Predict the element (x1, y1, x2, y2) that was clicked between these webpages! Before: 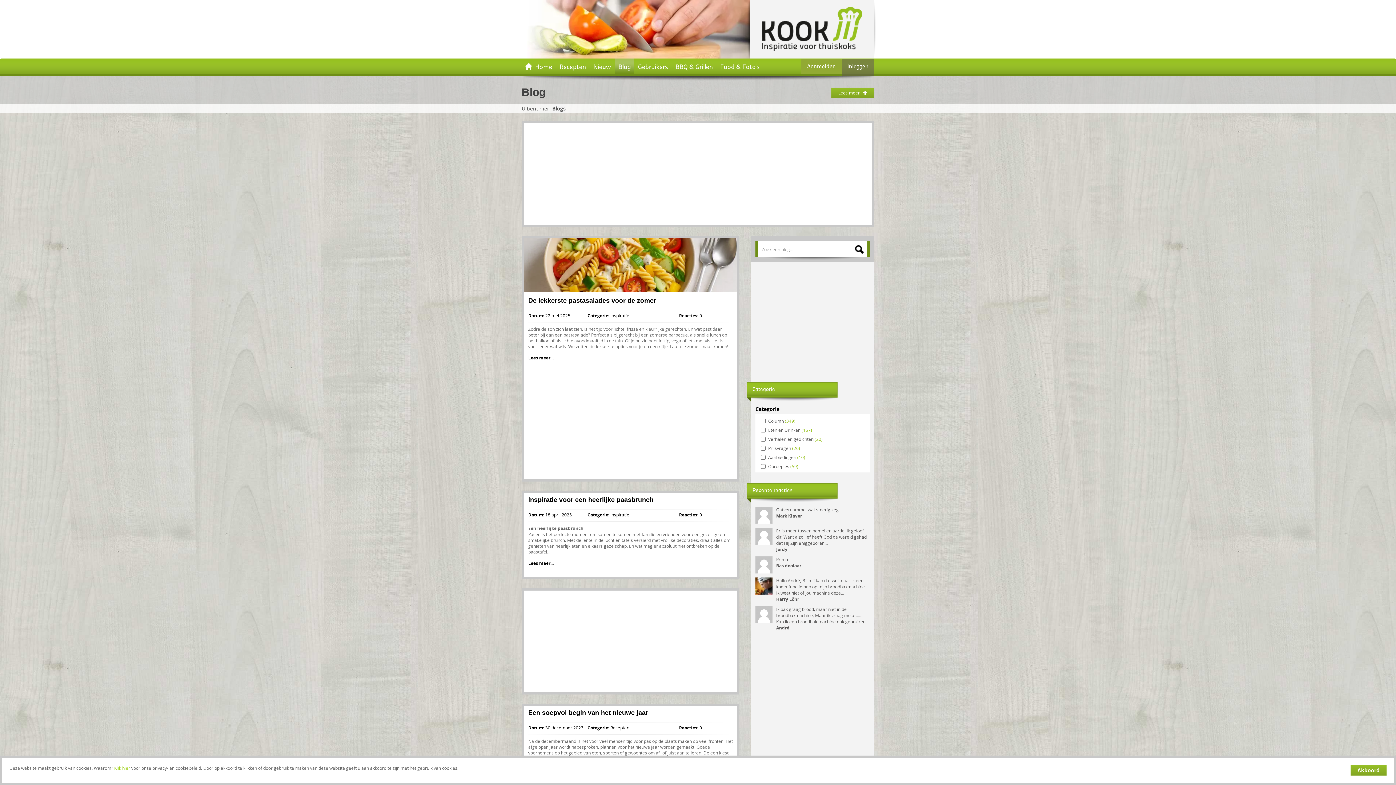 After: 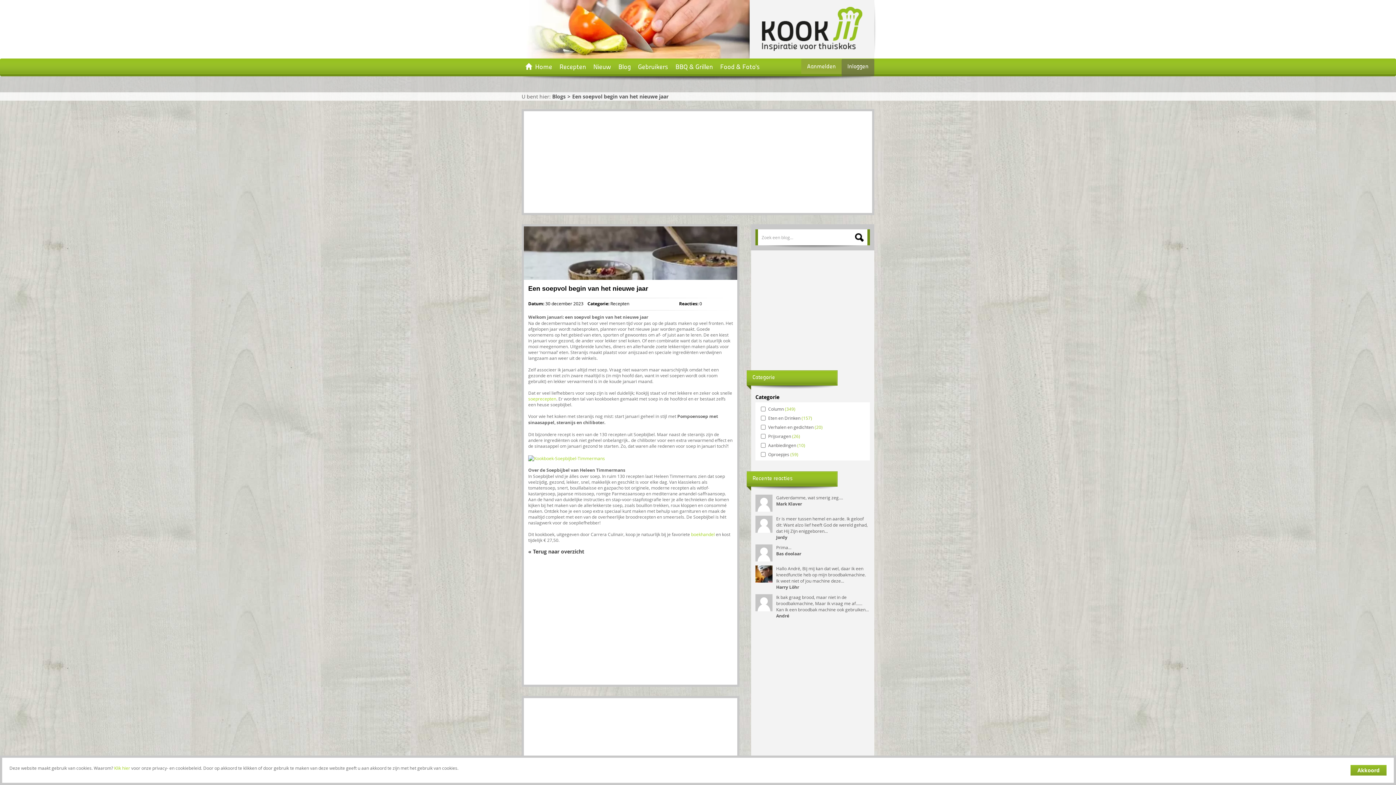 Action: bbox: (528, 709, 648, 716) label: Een soepvol begin van het nieuwe jaar